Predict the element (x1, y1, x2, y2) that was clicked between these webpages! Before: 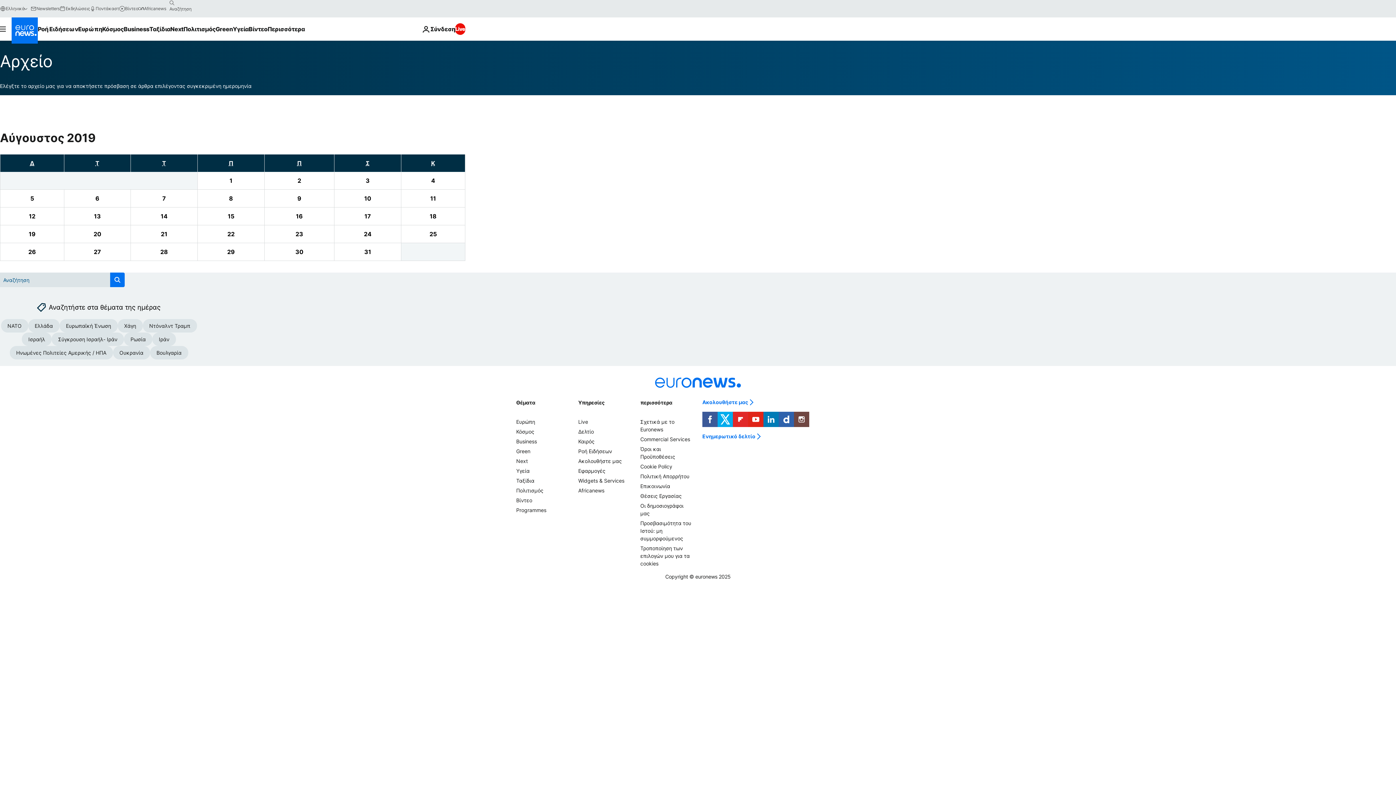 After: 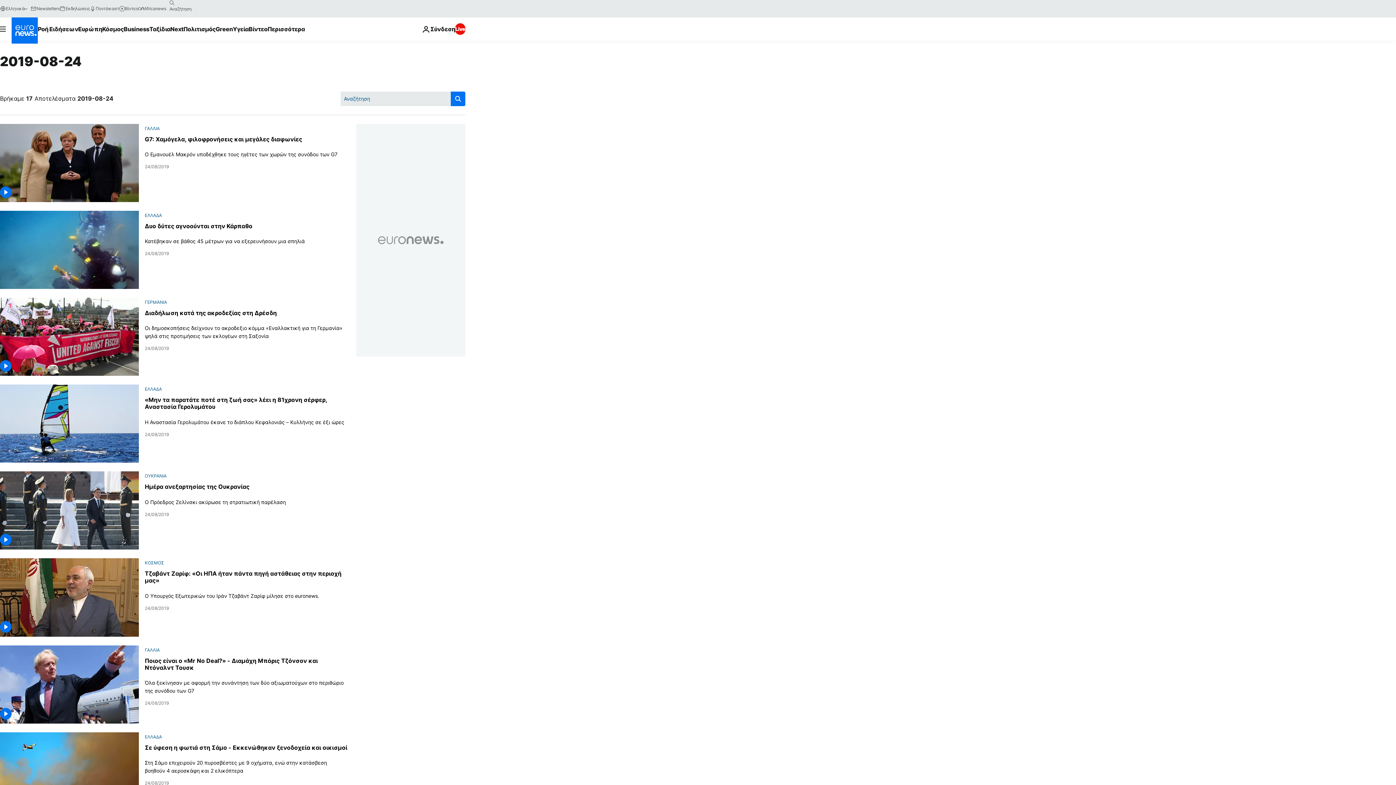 Action: bbox: (334, 225, 401, 243) label: View archive for 24/08/2019